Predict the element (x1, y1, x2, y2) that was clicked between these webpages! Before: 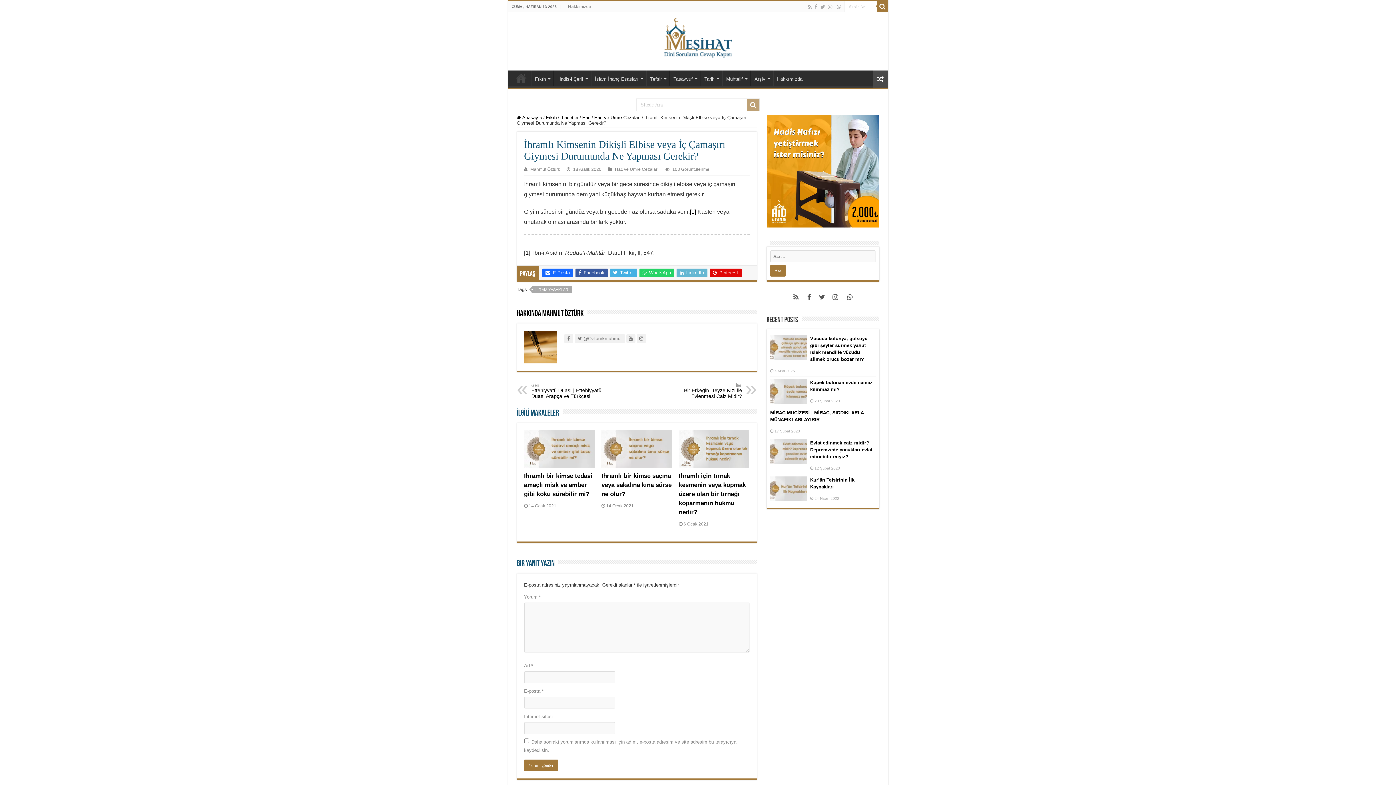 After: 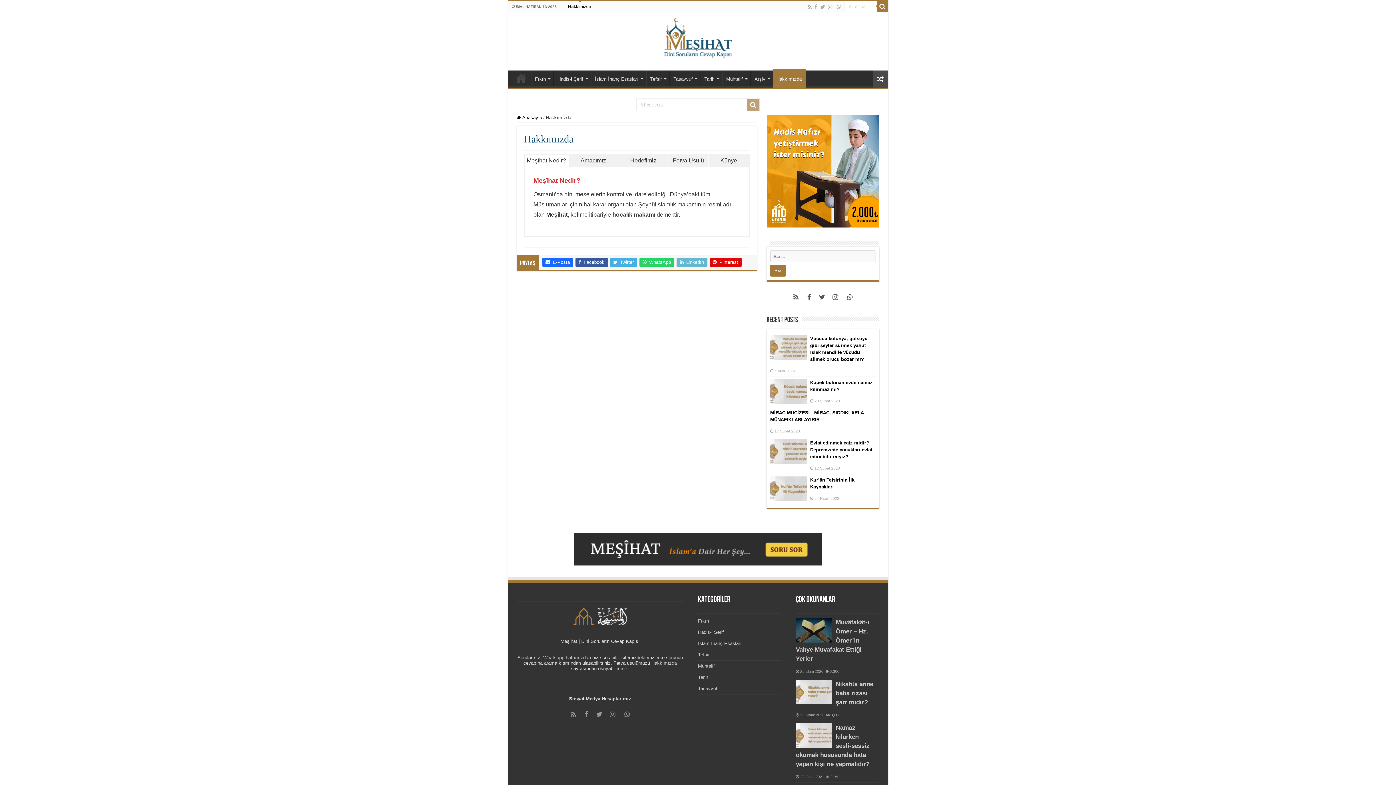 Action: label: Hakkımızda bbox: (773, 70, 806, 85)